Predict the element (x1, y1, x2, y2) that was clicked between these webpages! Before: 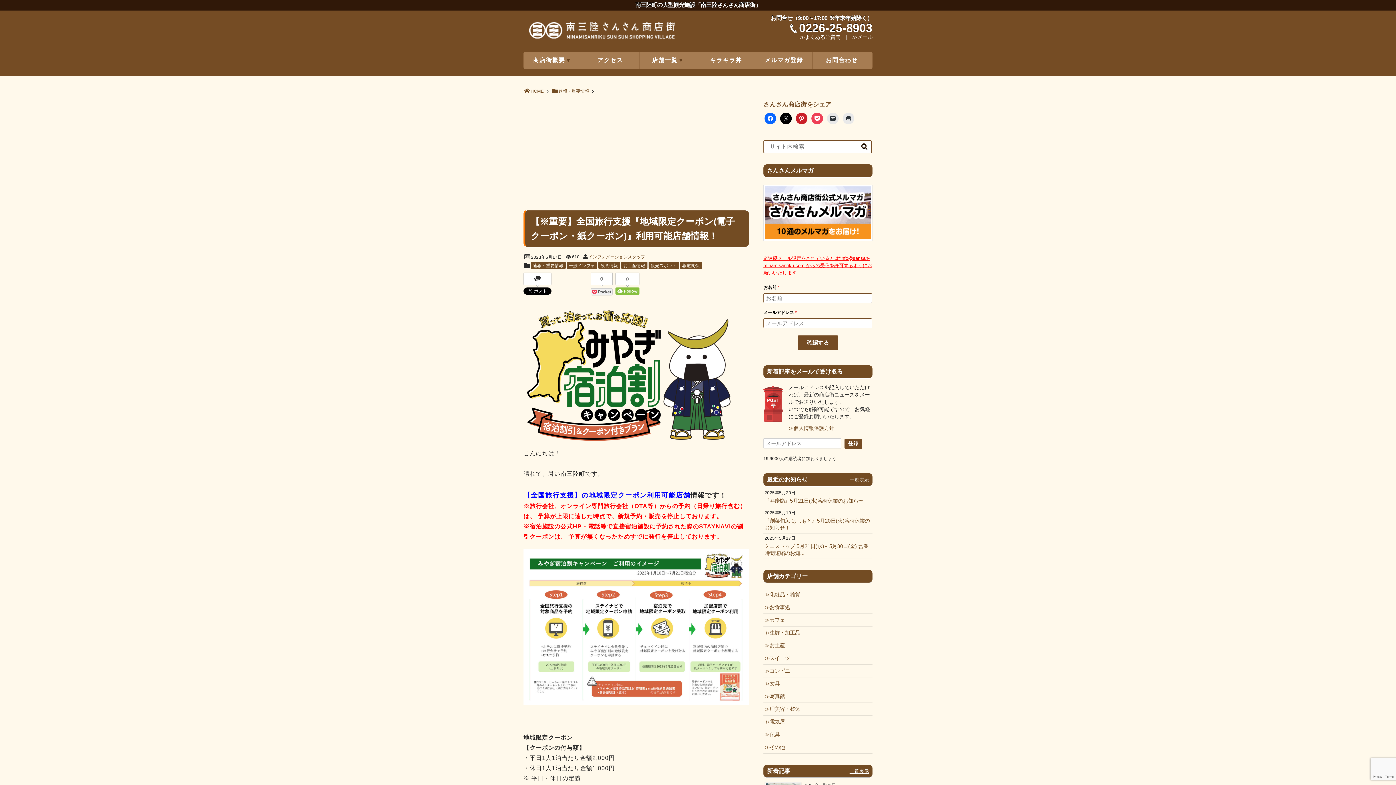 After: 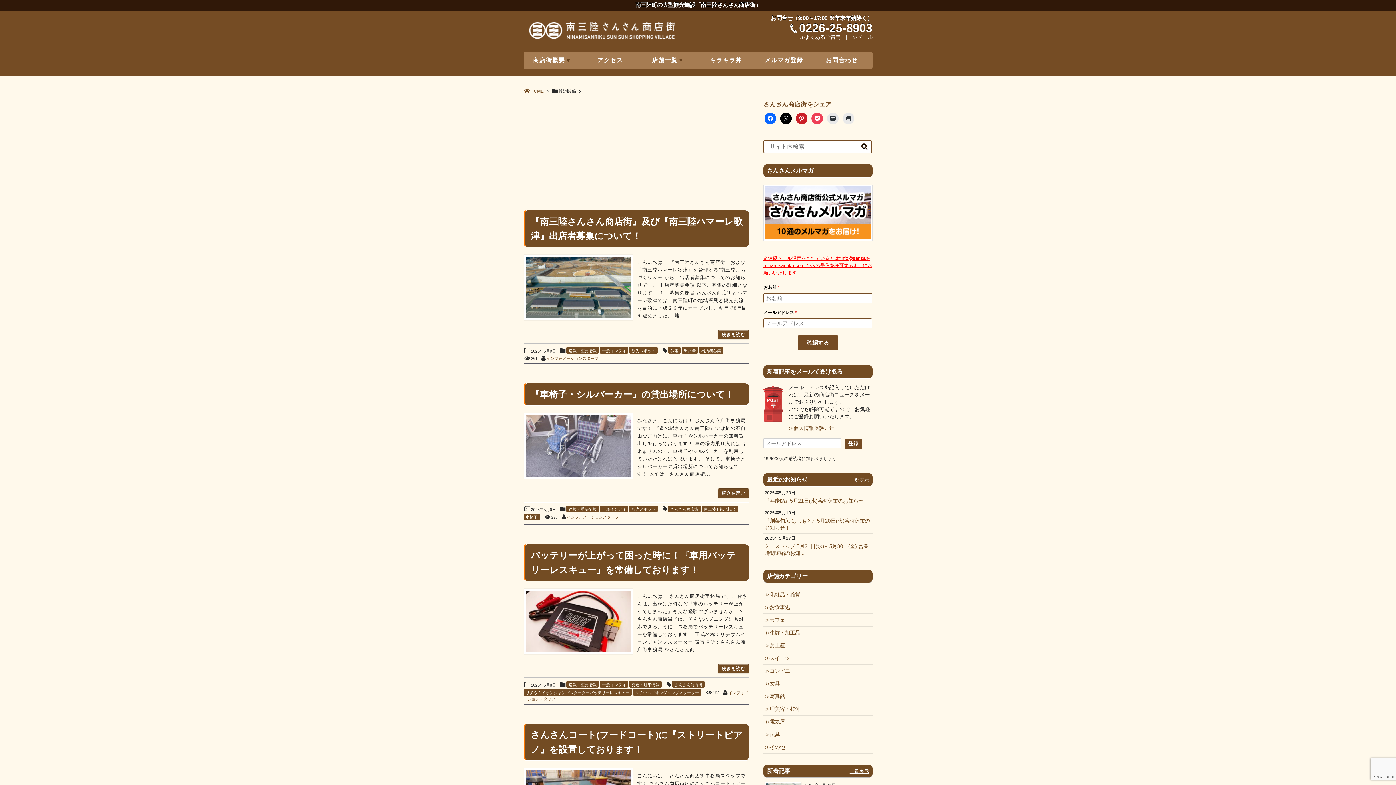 Action: label: 報道関係 bbox: (680, 261, 702, 269)